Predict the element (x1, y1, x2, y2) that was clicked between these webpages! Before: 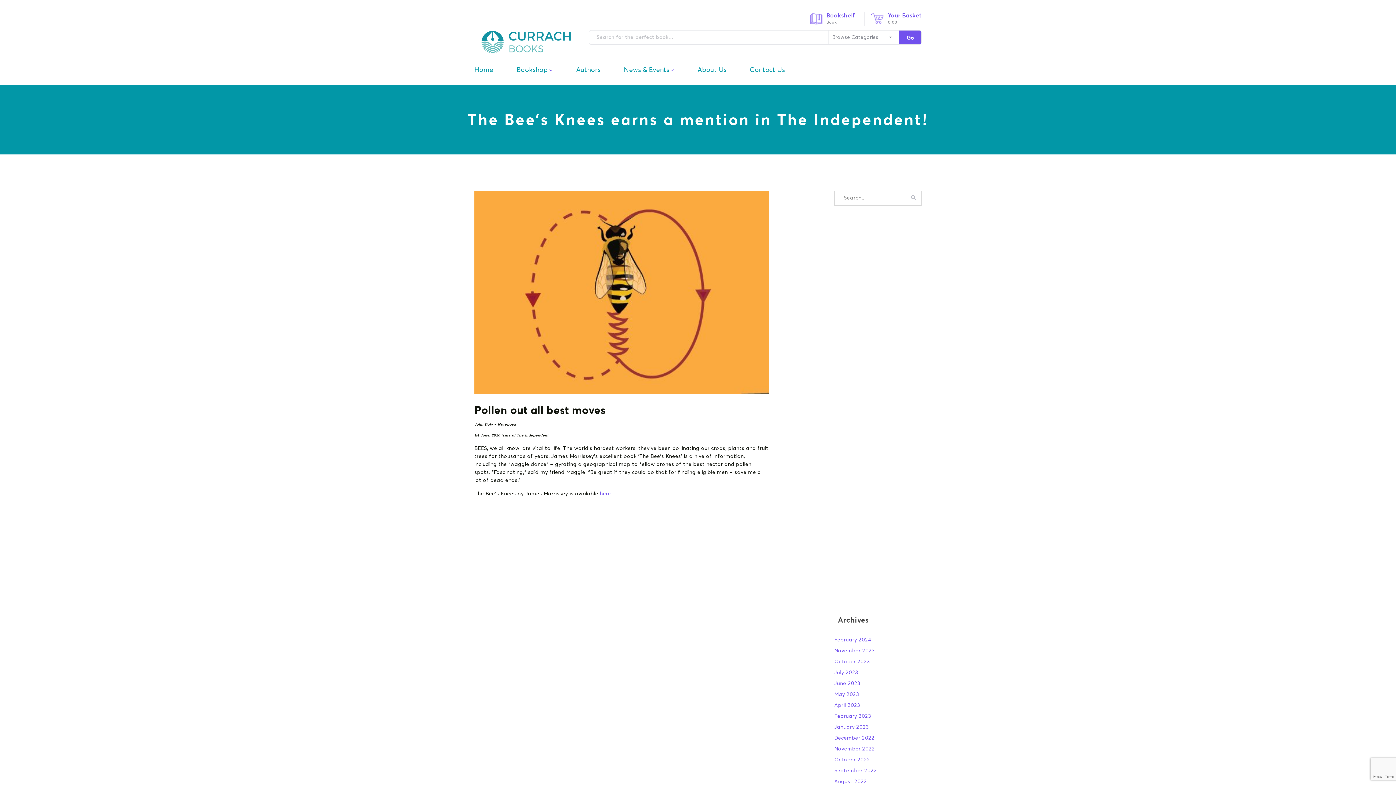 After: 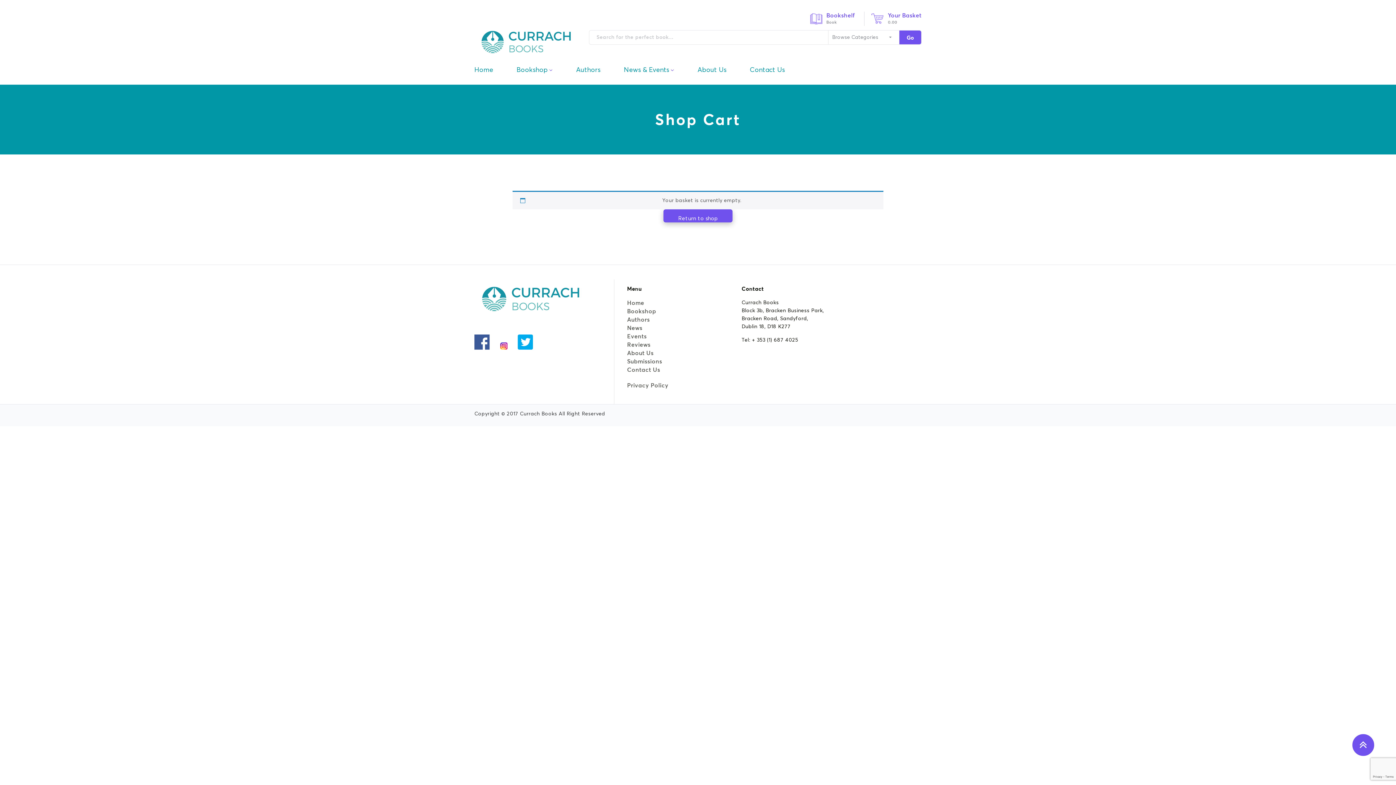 Action: bbox: (888, 11, 921, 18) label: Your Basket